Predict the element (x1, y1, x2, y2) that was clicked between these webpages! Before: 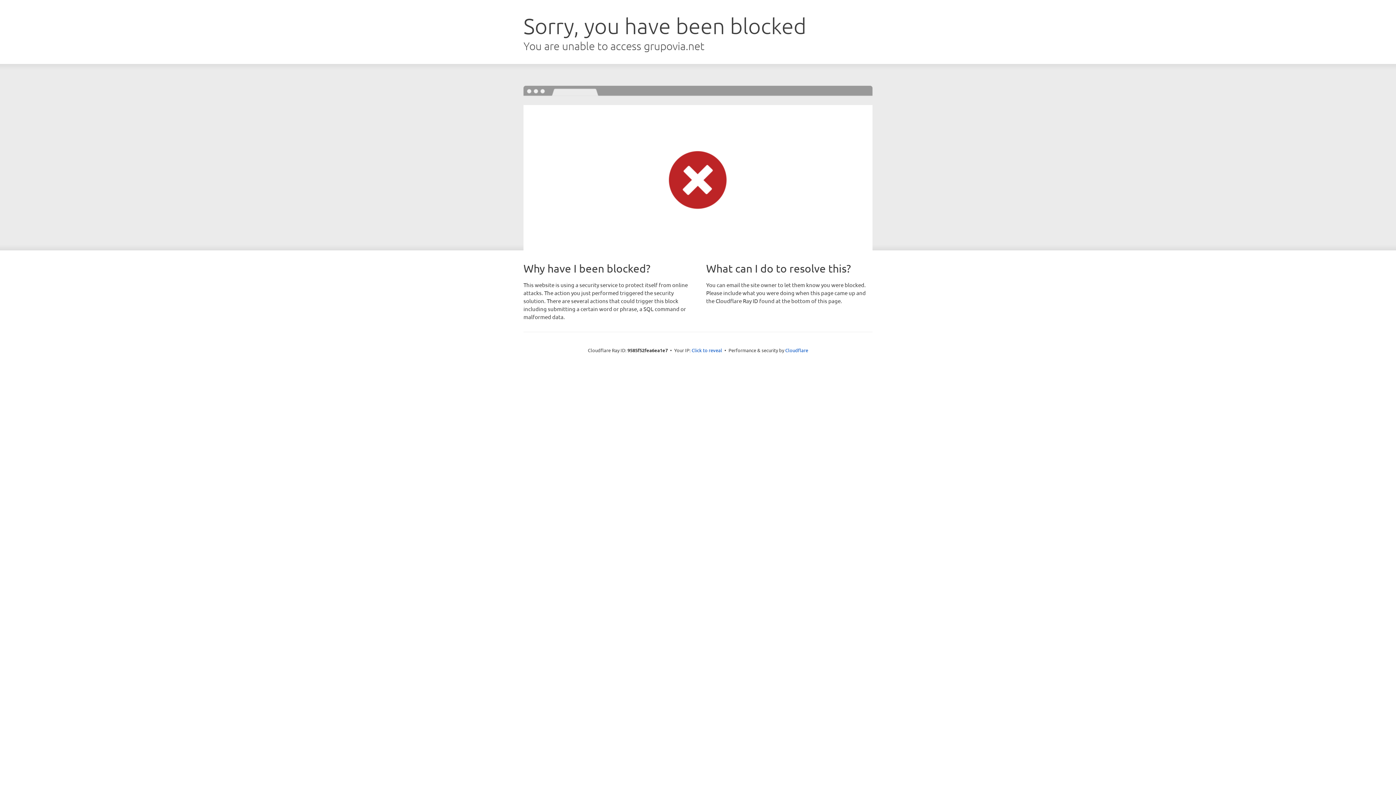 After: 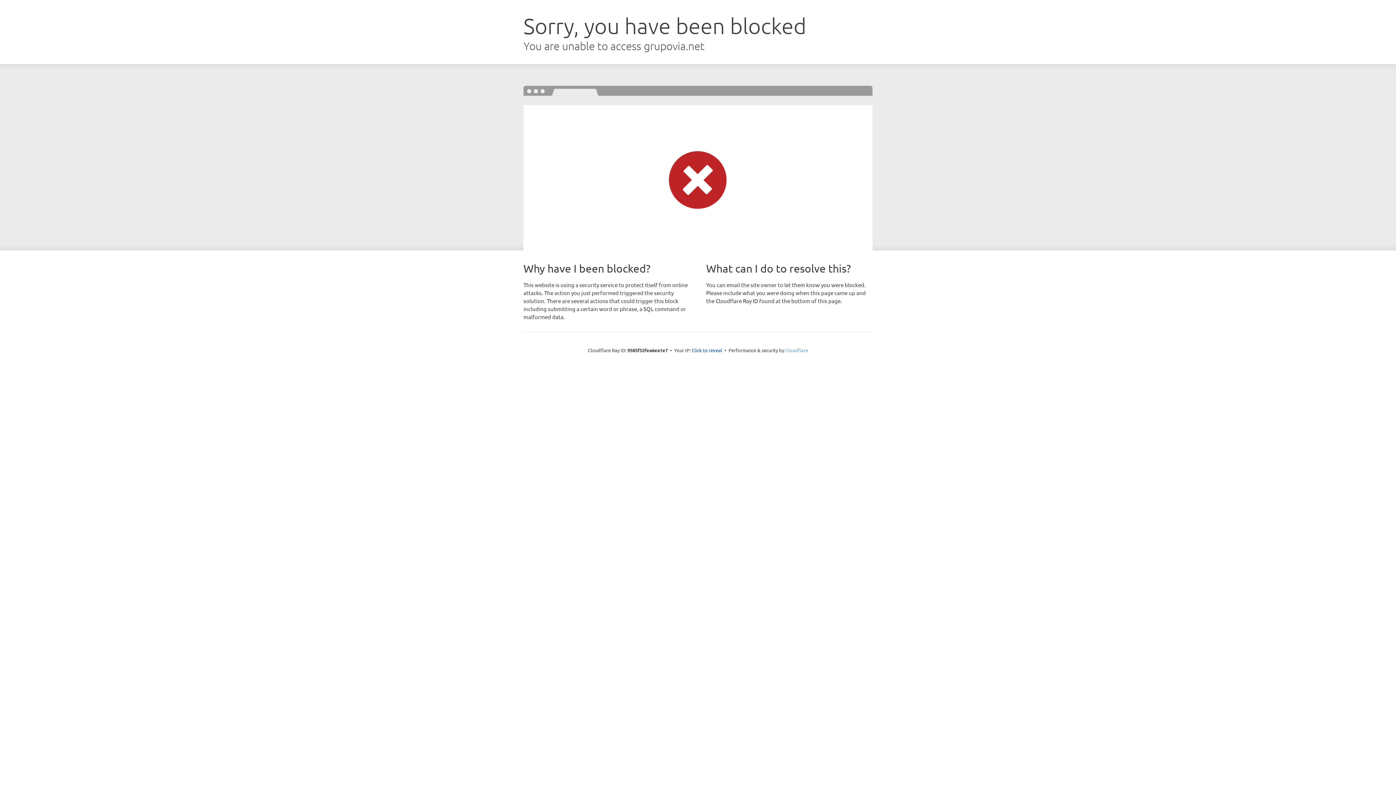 Action: label: Cloudflare bbox: (785, 347, 808, 353)